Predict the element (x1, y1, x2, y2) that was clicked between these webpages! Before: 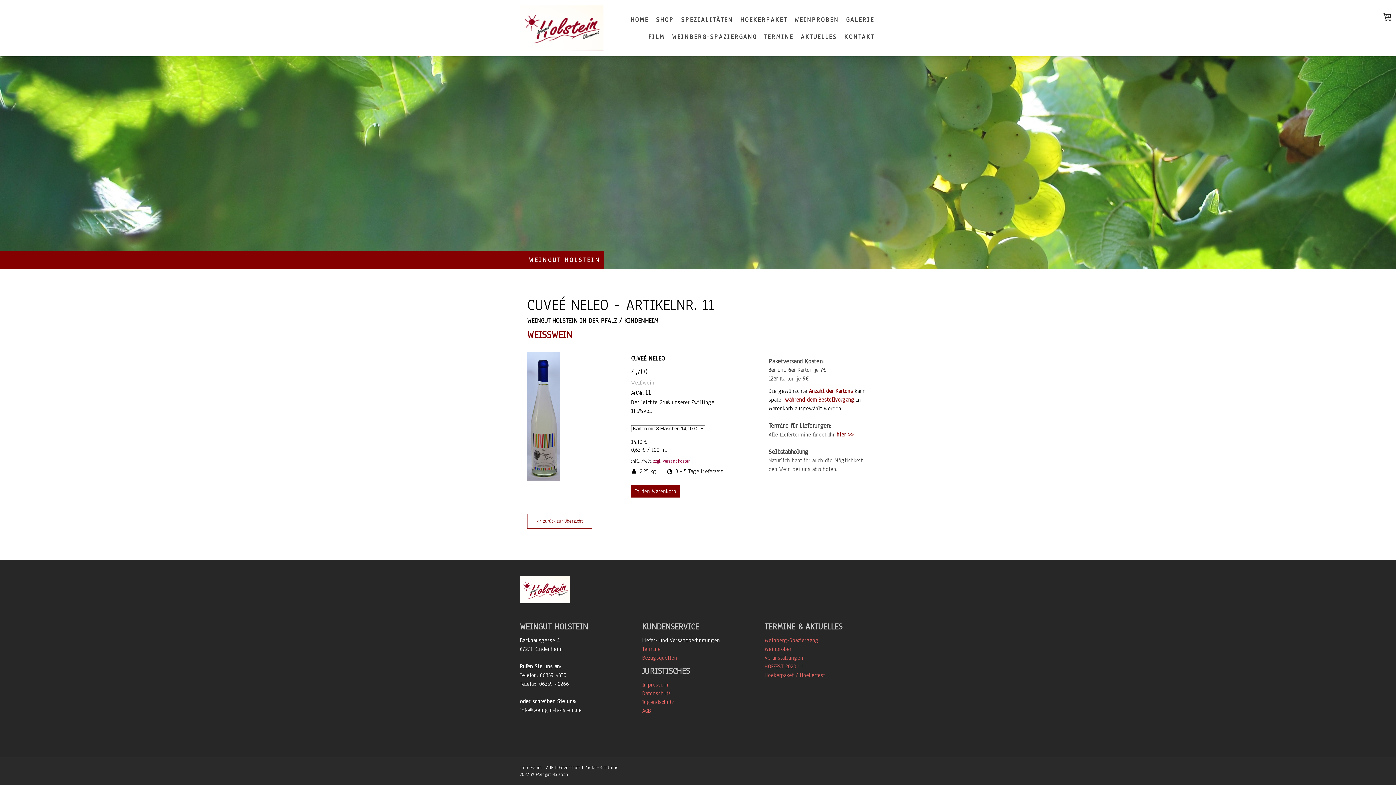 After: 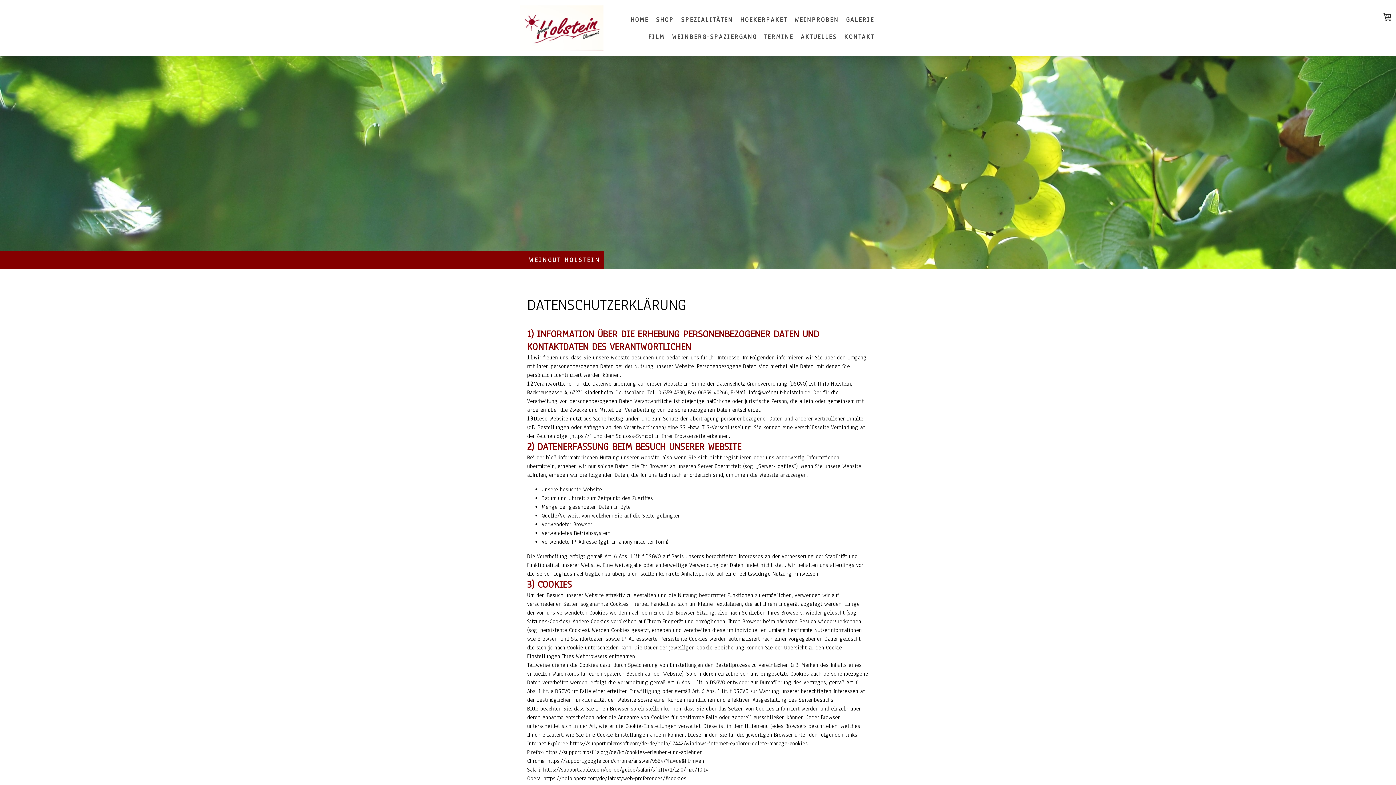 Action: bbox: (642, 690, 670, 697) label: Datenschutz